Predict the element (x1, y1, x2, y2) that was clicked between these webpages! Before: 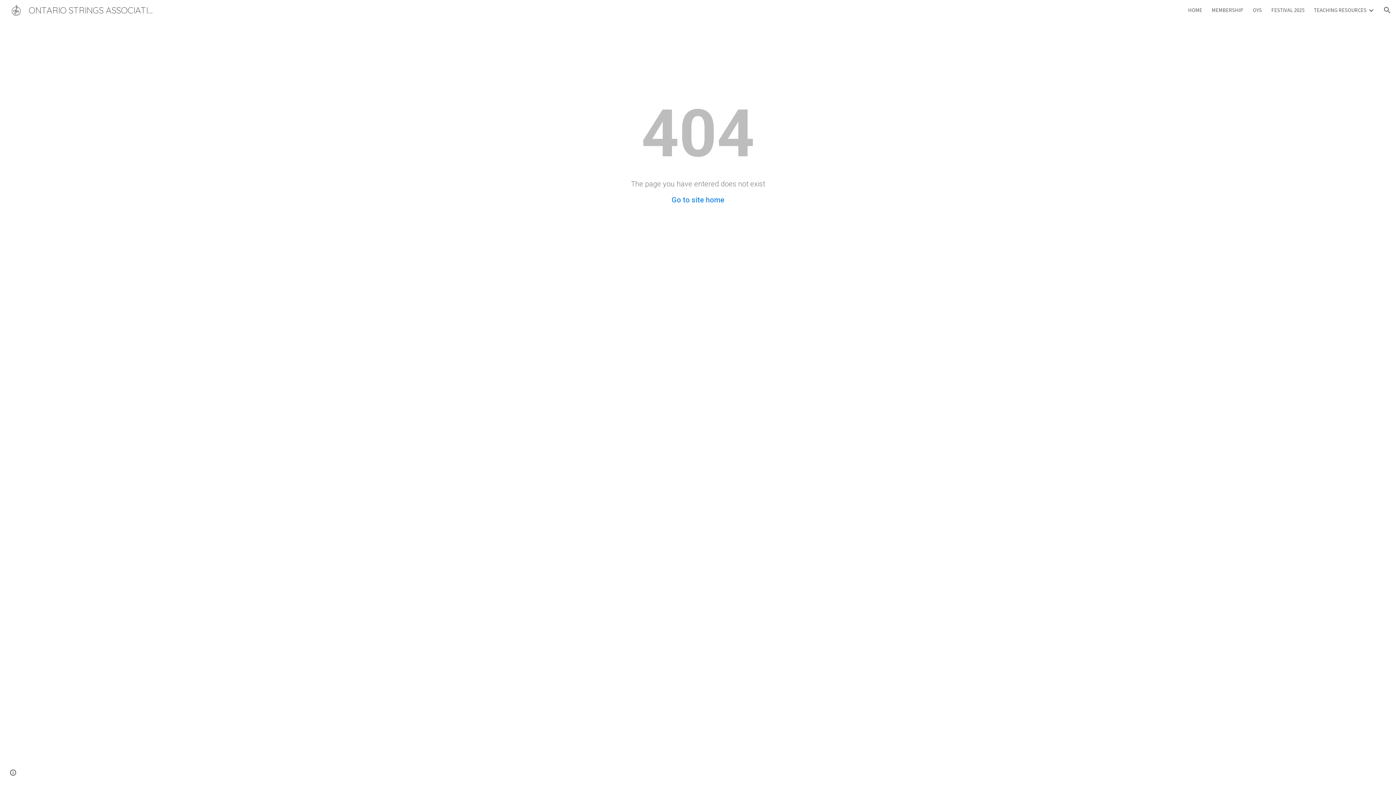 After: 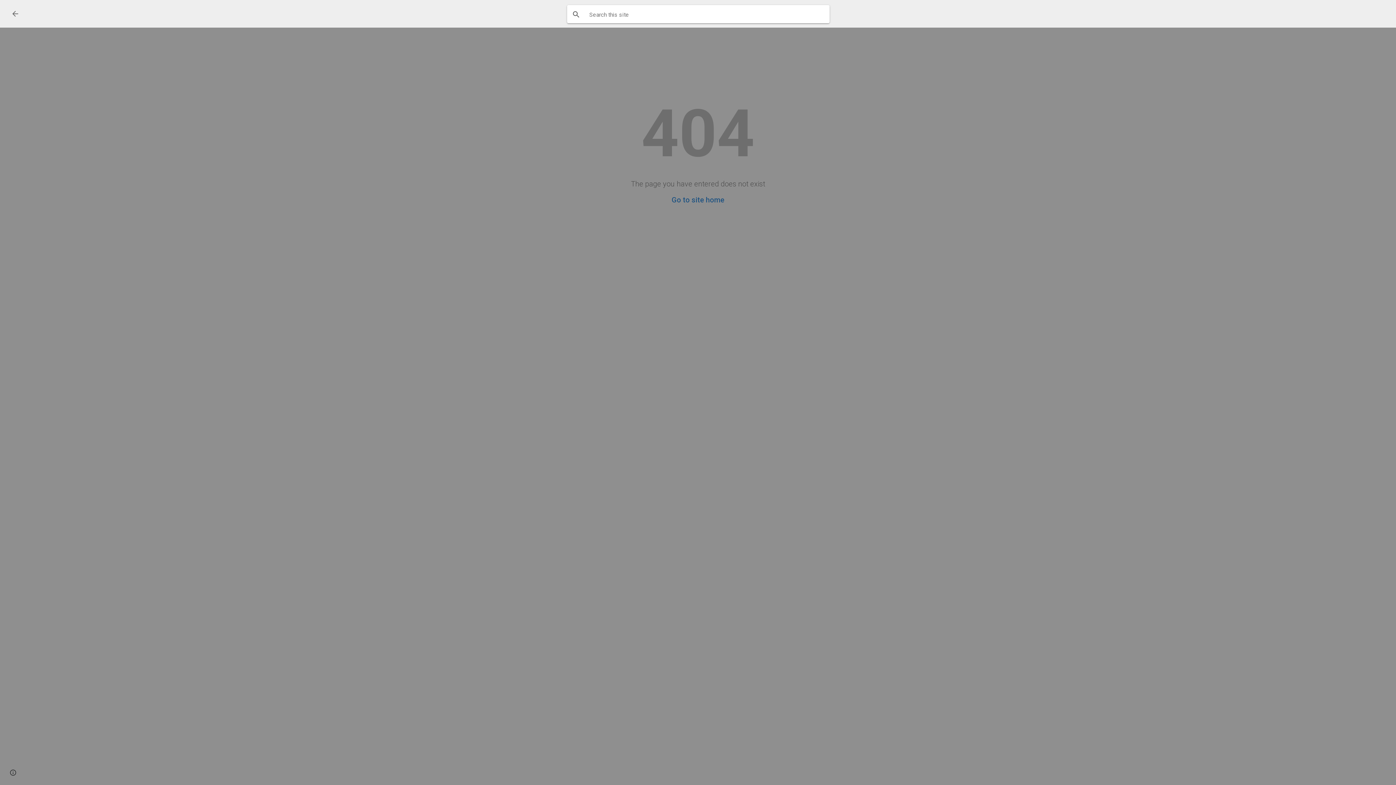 Action: label: Open search bar bbox: (1378, 1, 1396, 18)